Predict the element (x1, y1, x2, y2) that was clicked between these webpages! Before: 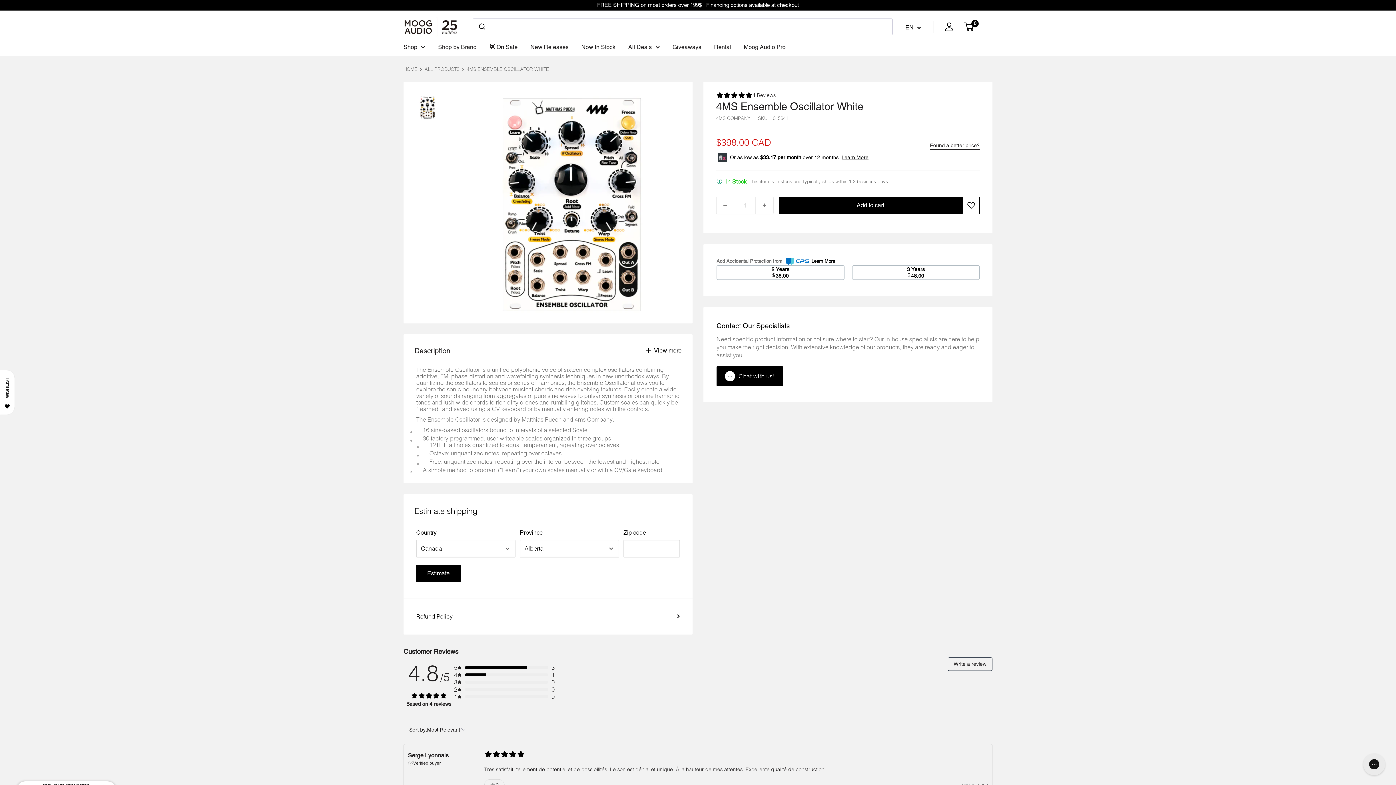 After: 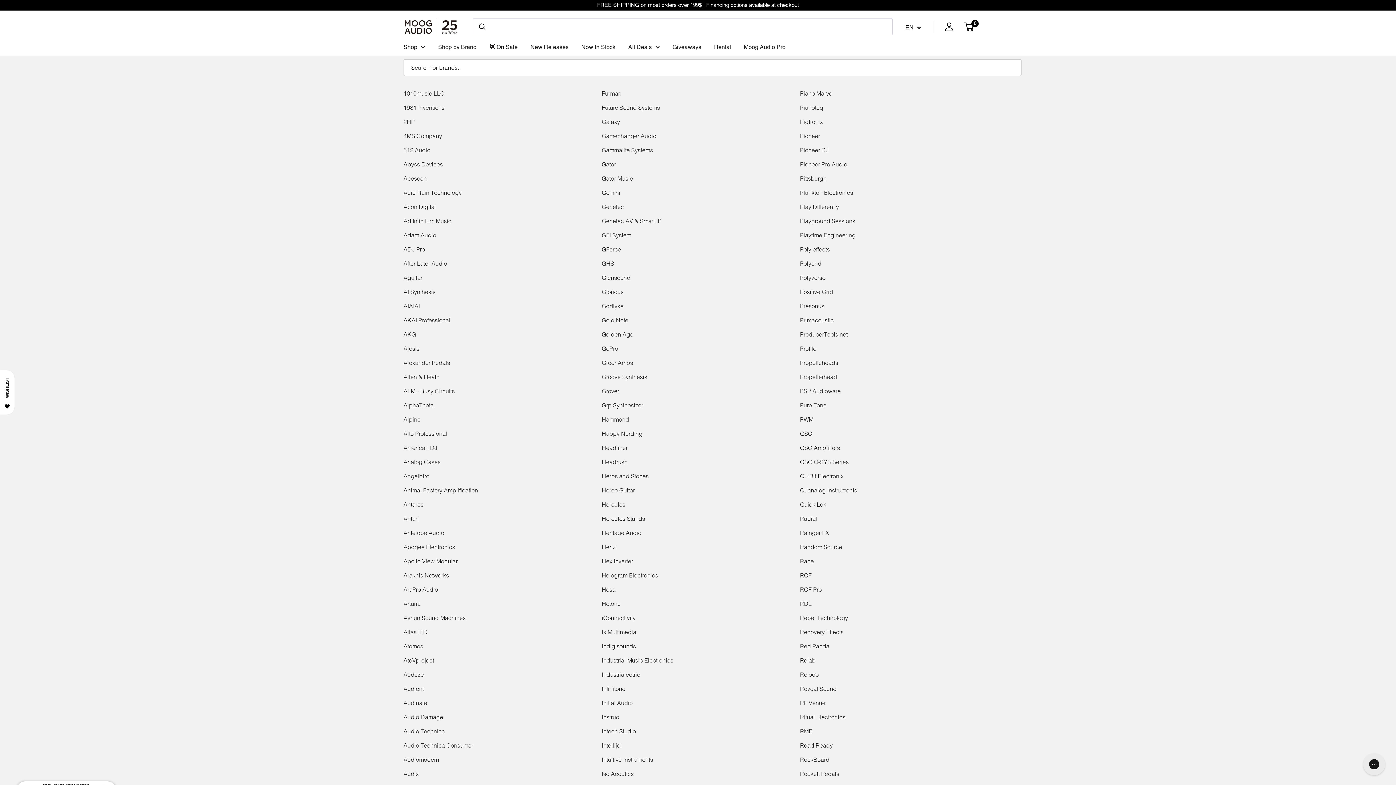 Action: bbox: (438, 41, 476, 52) label: Shop by Brand